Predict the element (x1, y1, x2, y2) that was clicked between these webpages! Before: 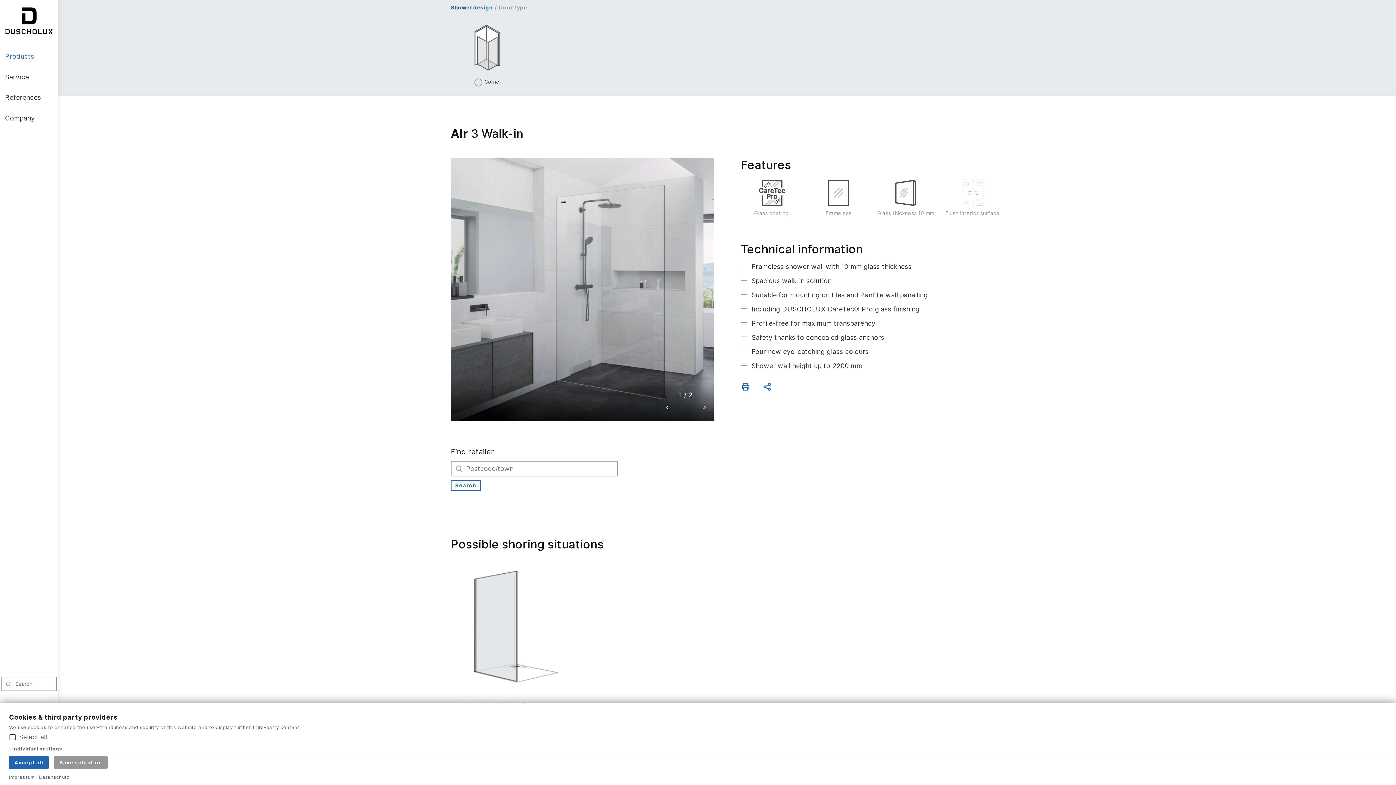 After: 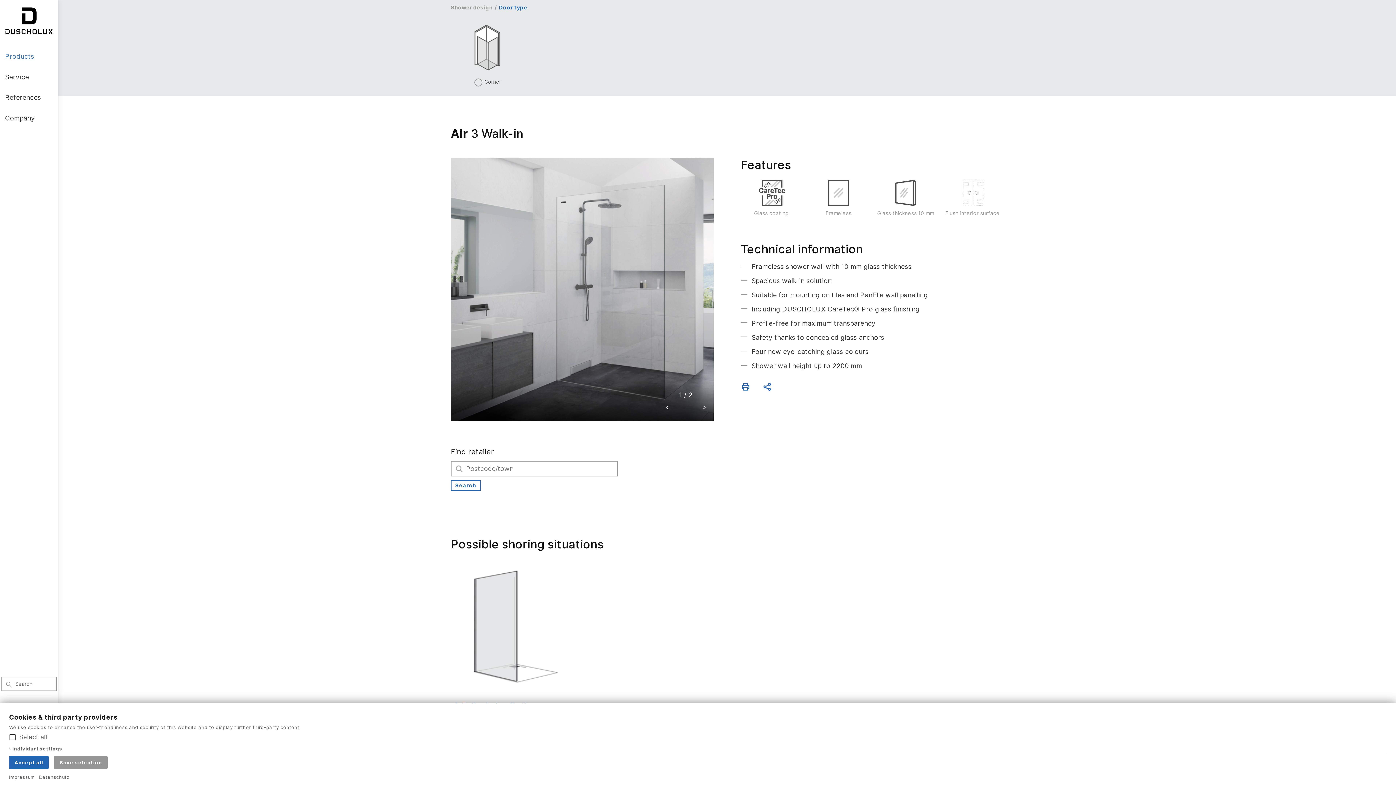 Action: bbox: (499, 3, 527, 11) label: Door type